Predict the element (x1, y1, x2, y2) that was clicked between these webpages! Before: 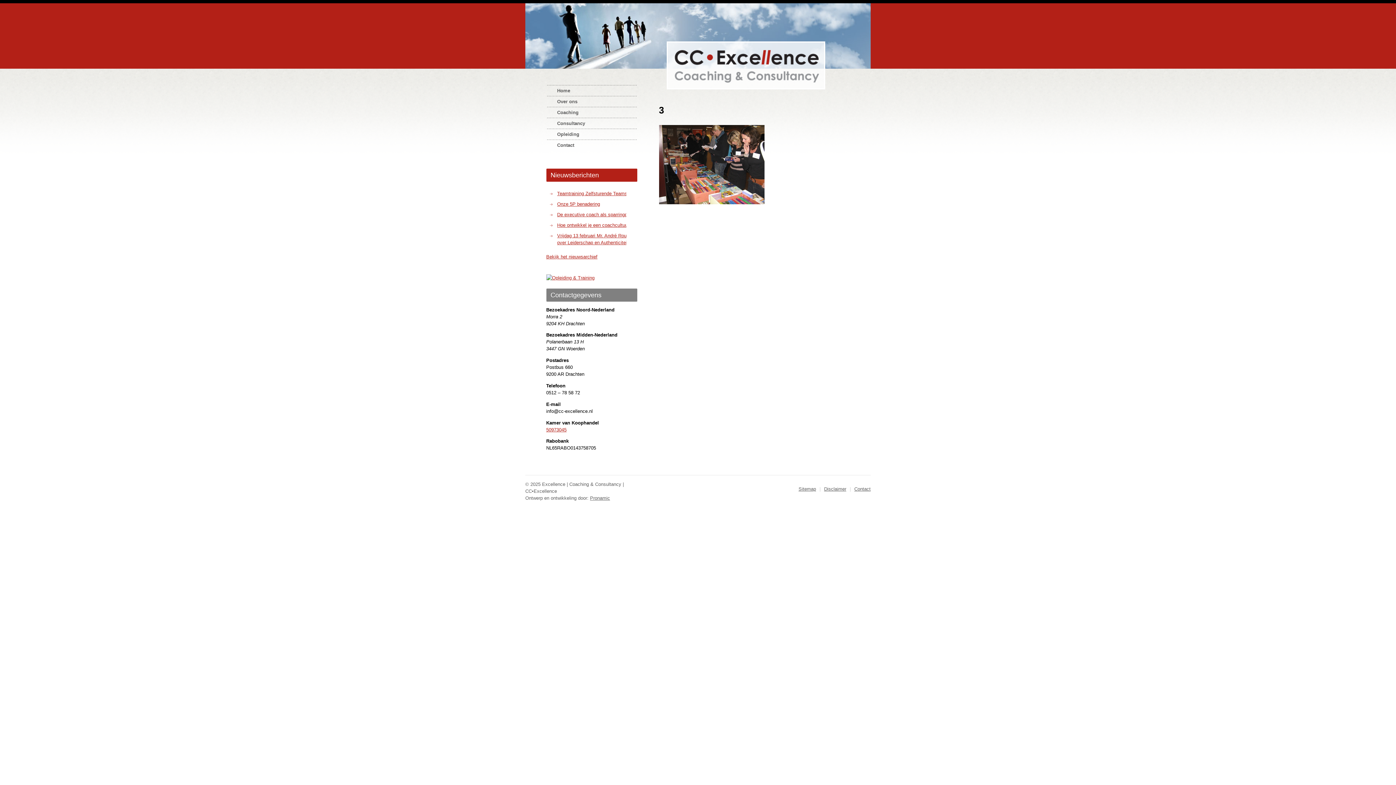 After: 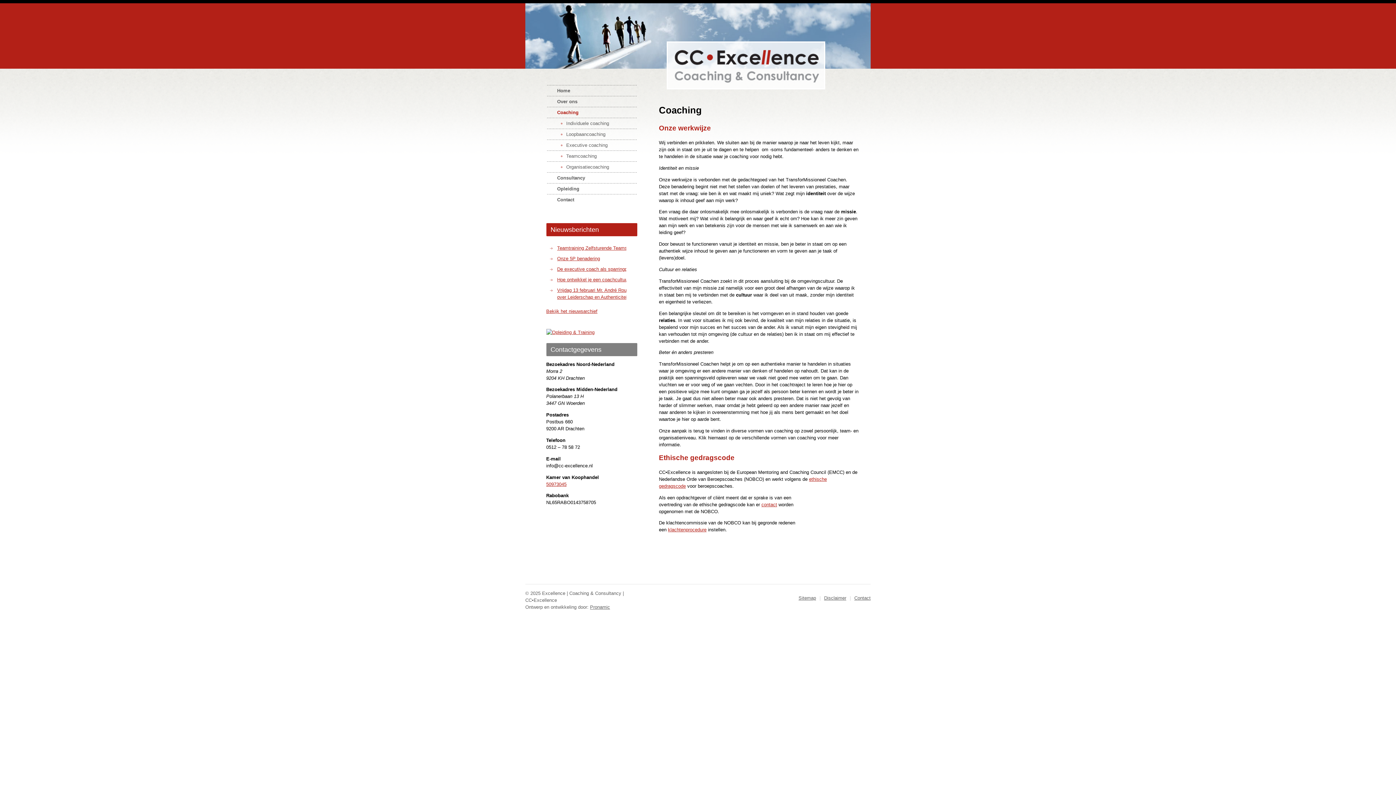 Action: label: Coaching bbox: (546, 107, 637, 117)